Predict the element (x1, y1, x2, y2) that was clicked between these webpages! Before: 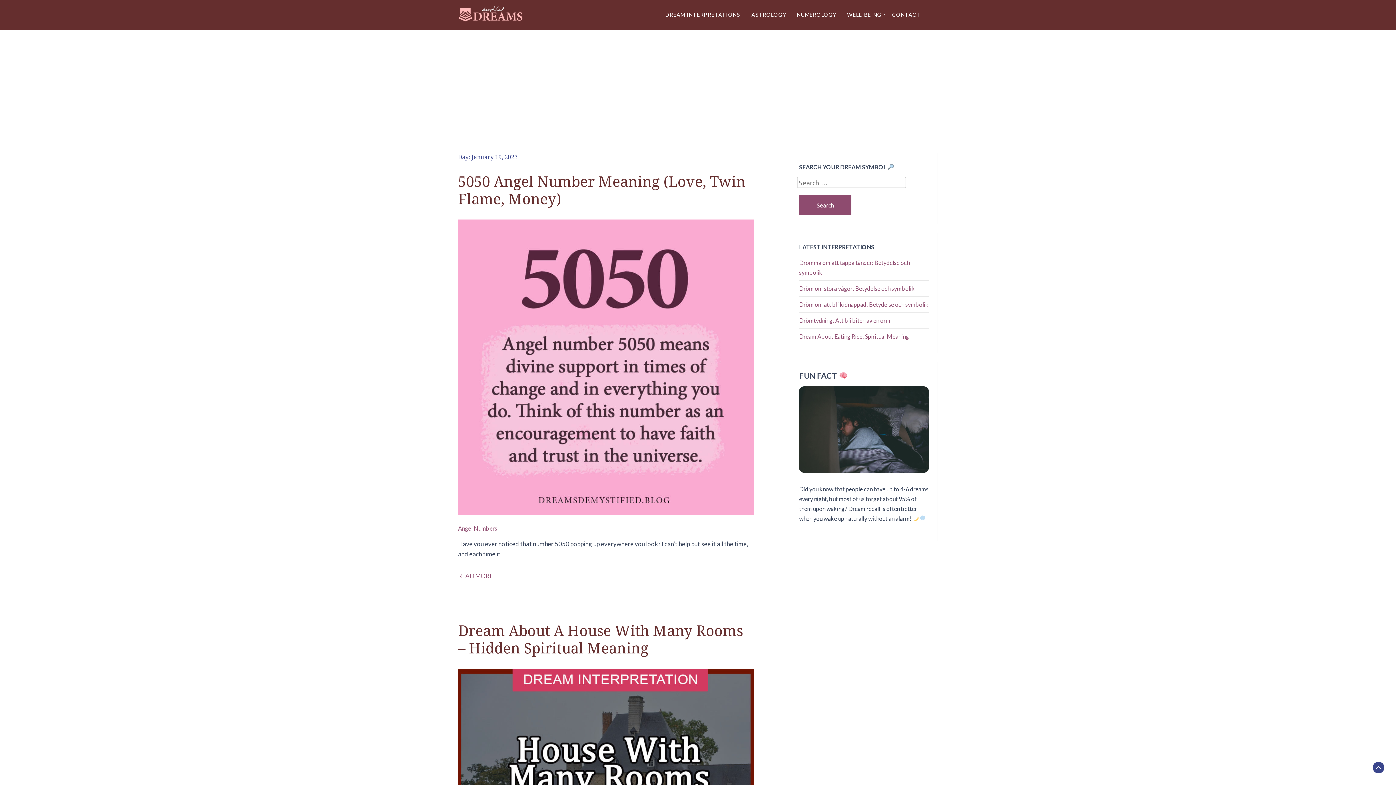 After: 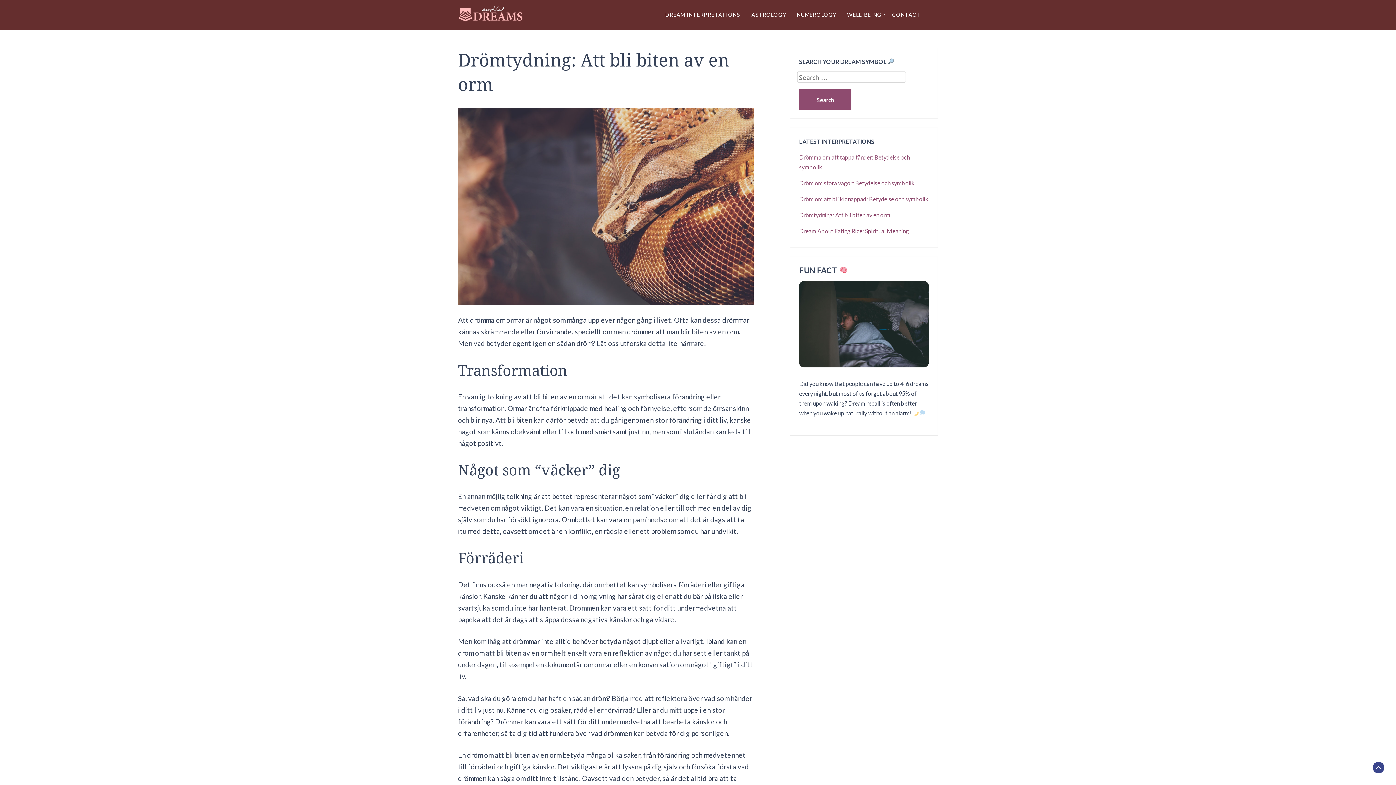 Action: label: Drömtydning: Att bli biten av en orm bbox: (799, 317, 890, 323)